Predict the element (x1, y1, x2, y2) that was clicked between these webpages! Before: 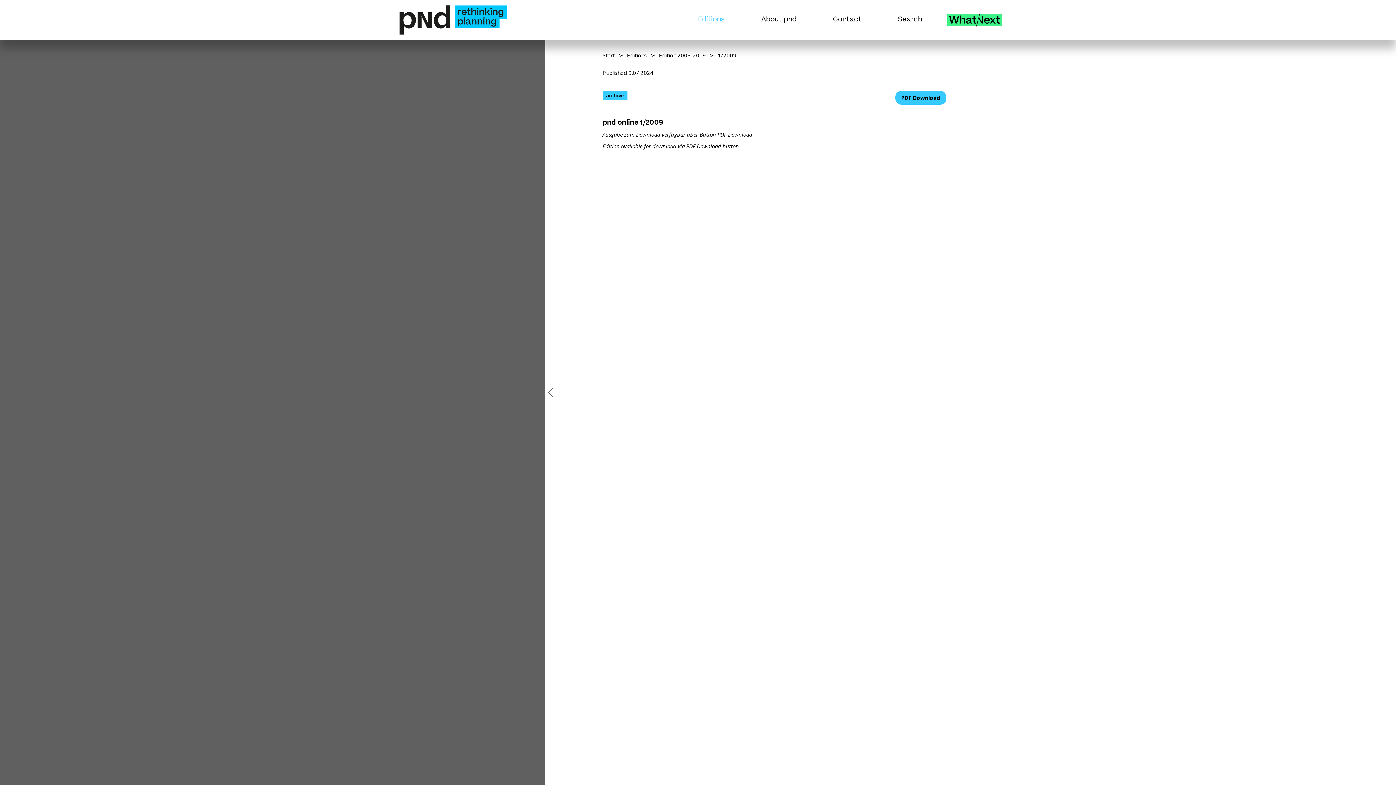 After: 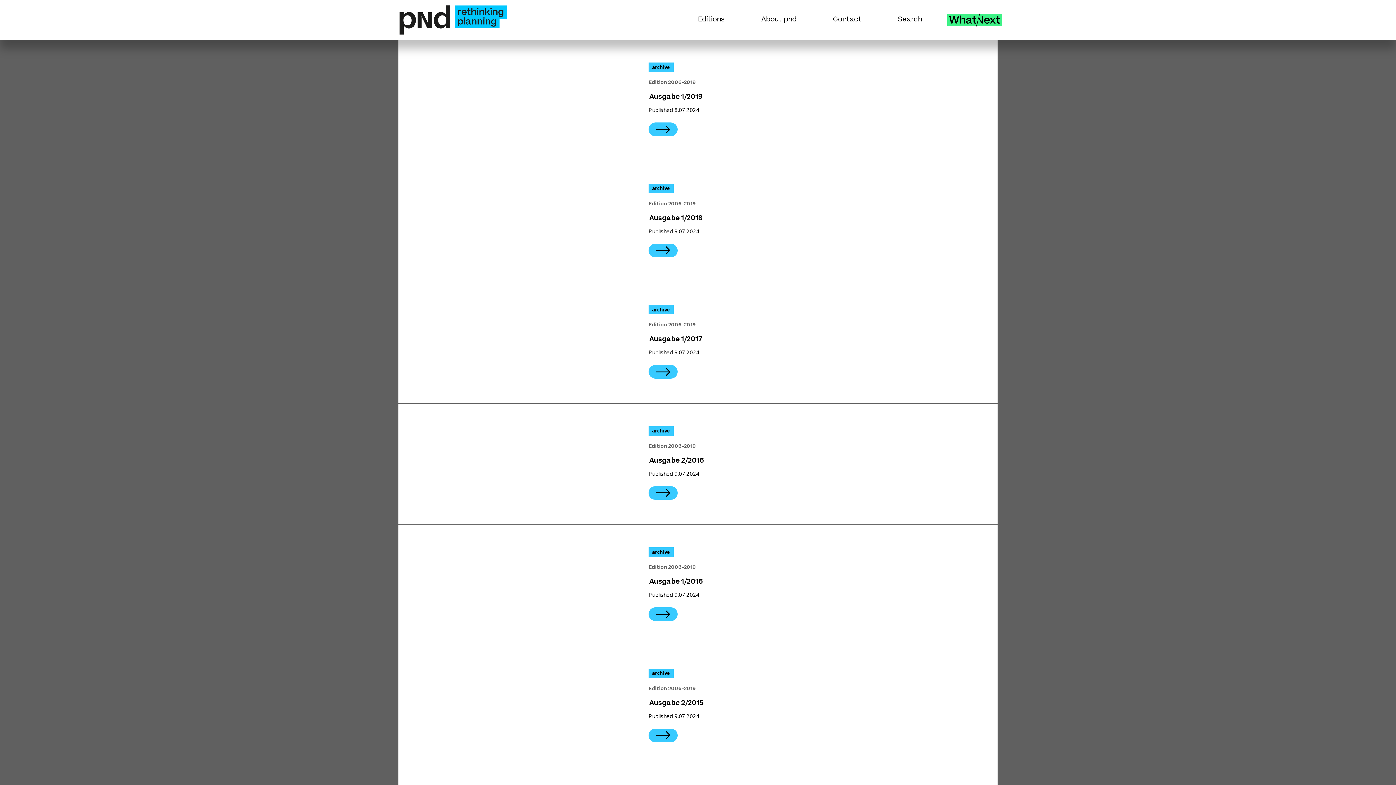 Action: label: archive bbox: (602, 90, 627, 100)